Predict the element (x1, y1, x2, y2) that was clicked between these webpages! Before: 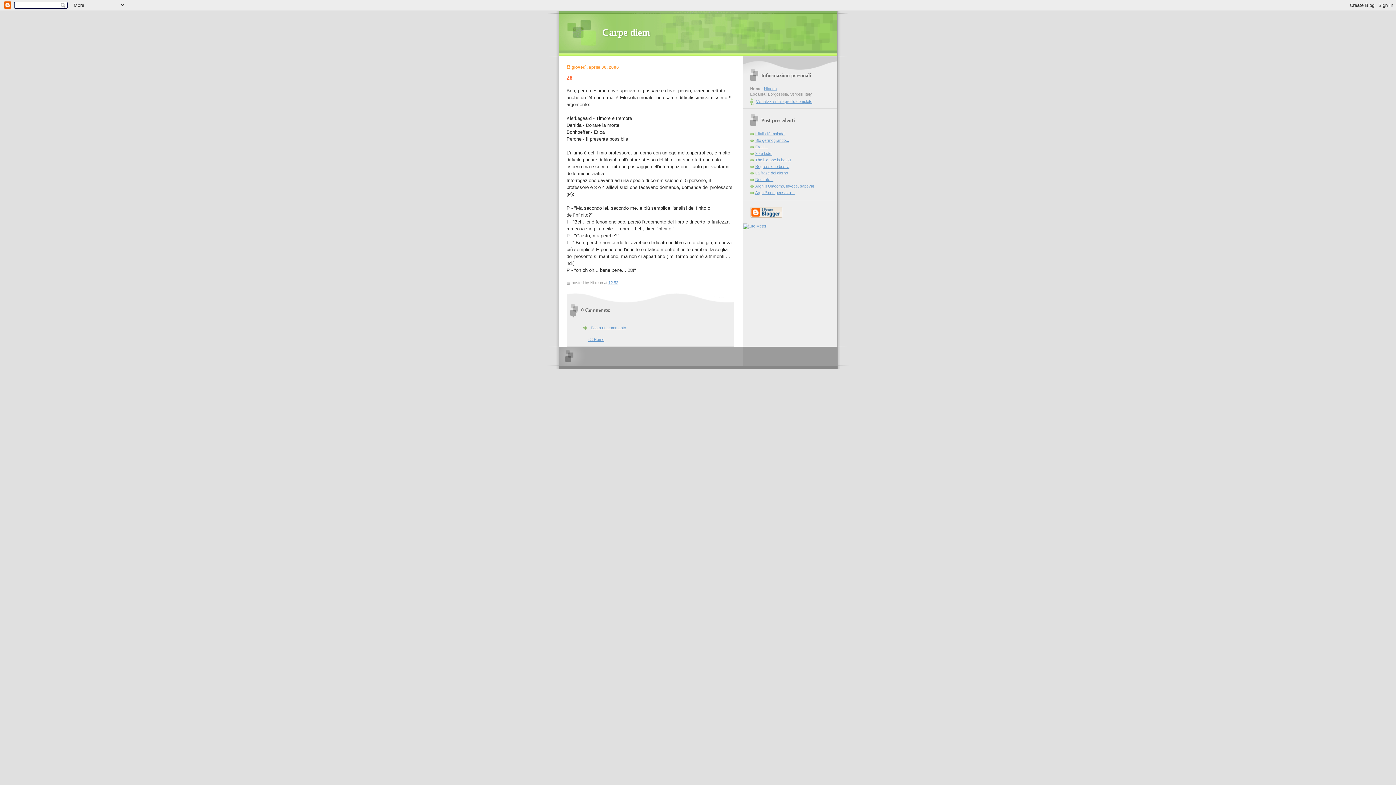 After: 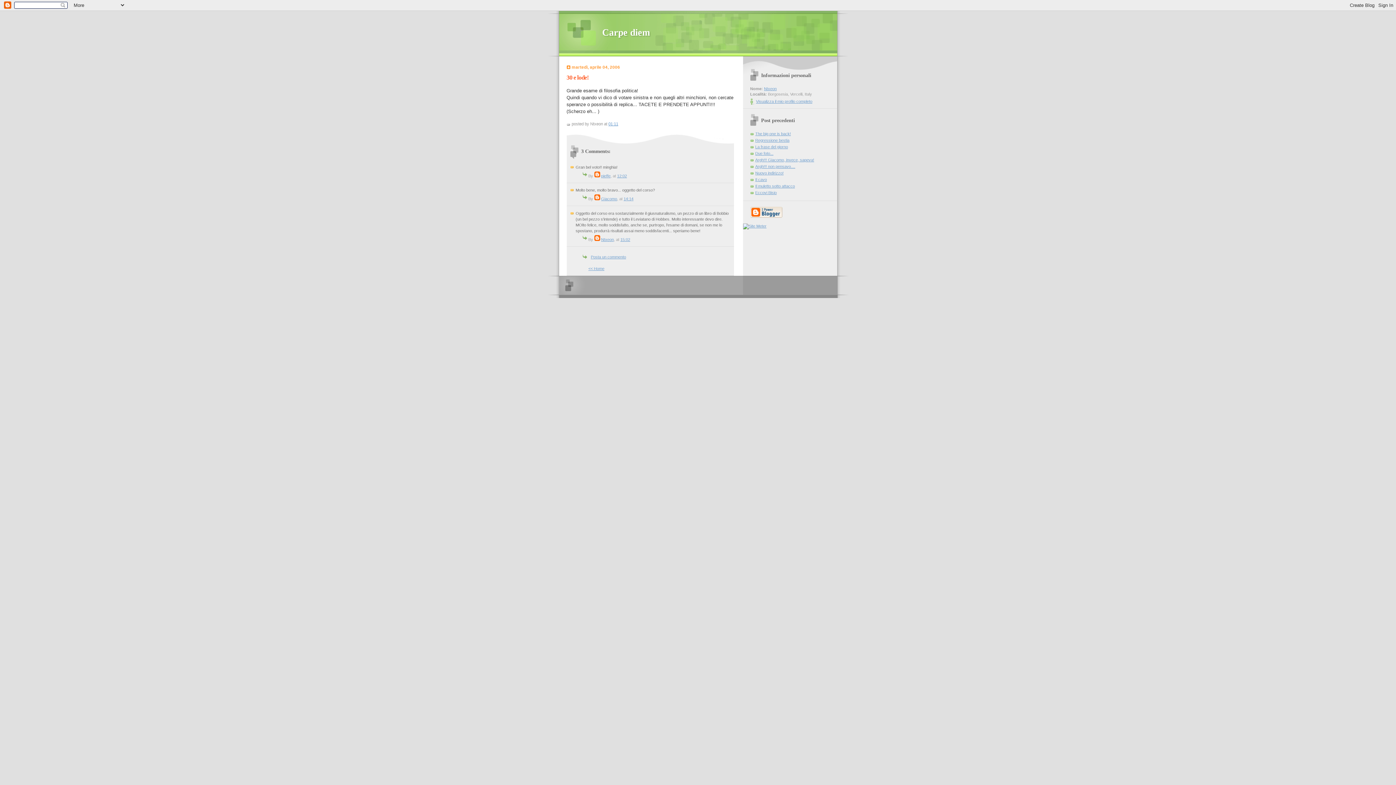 Action: bbox: (755, 151, 772, 155) label: 30 e lode!